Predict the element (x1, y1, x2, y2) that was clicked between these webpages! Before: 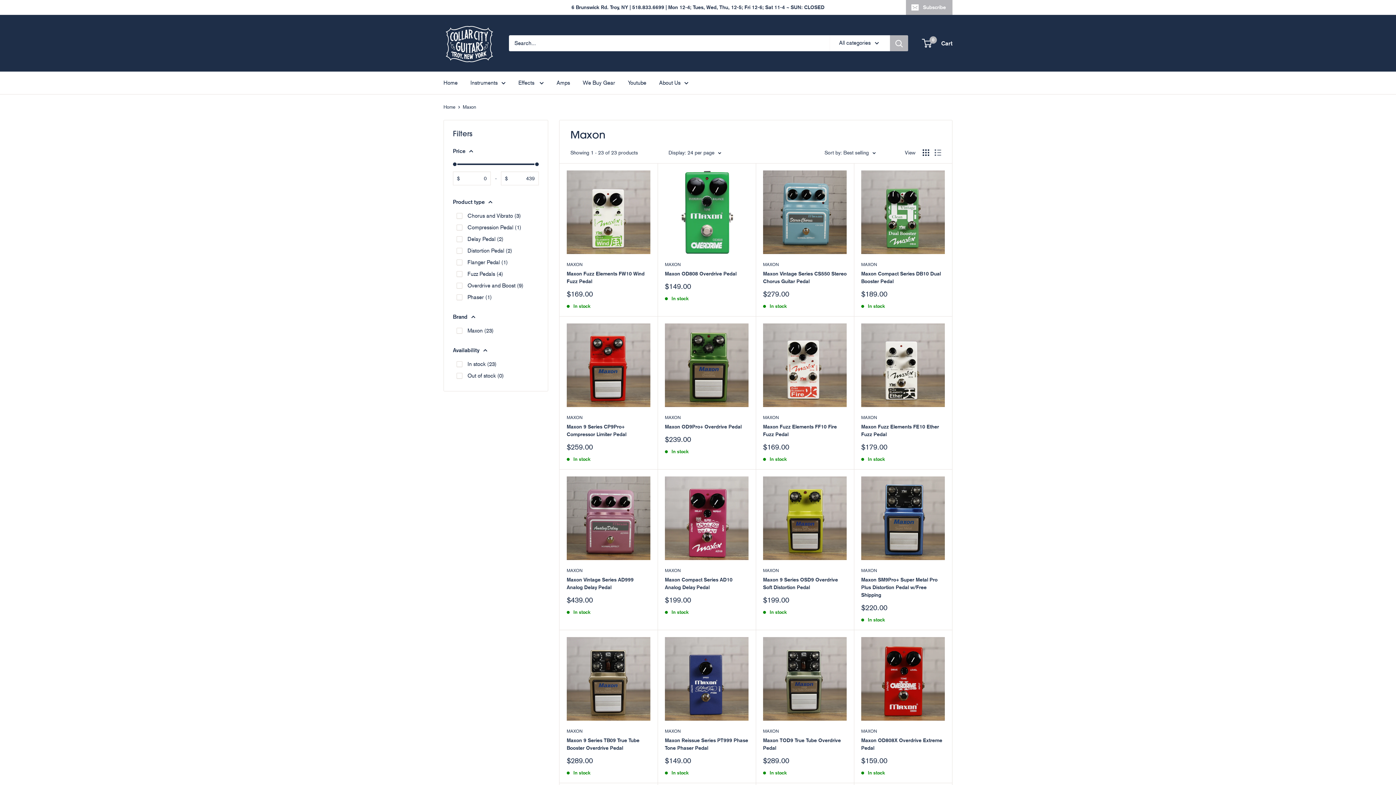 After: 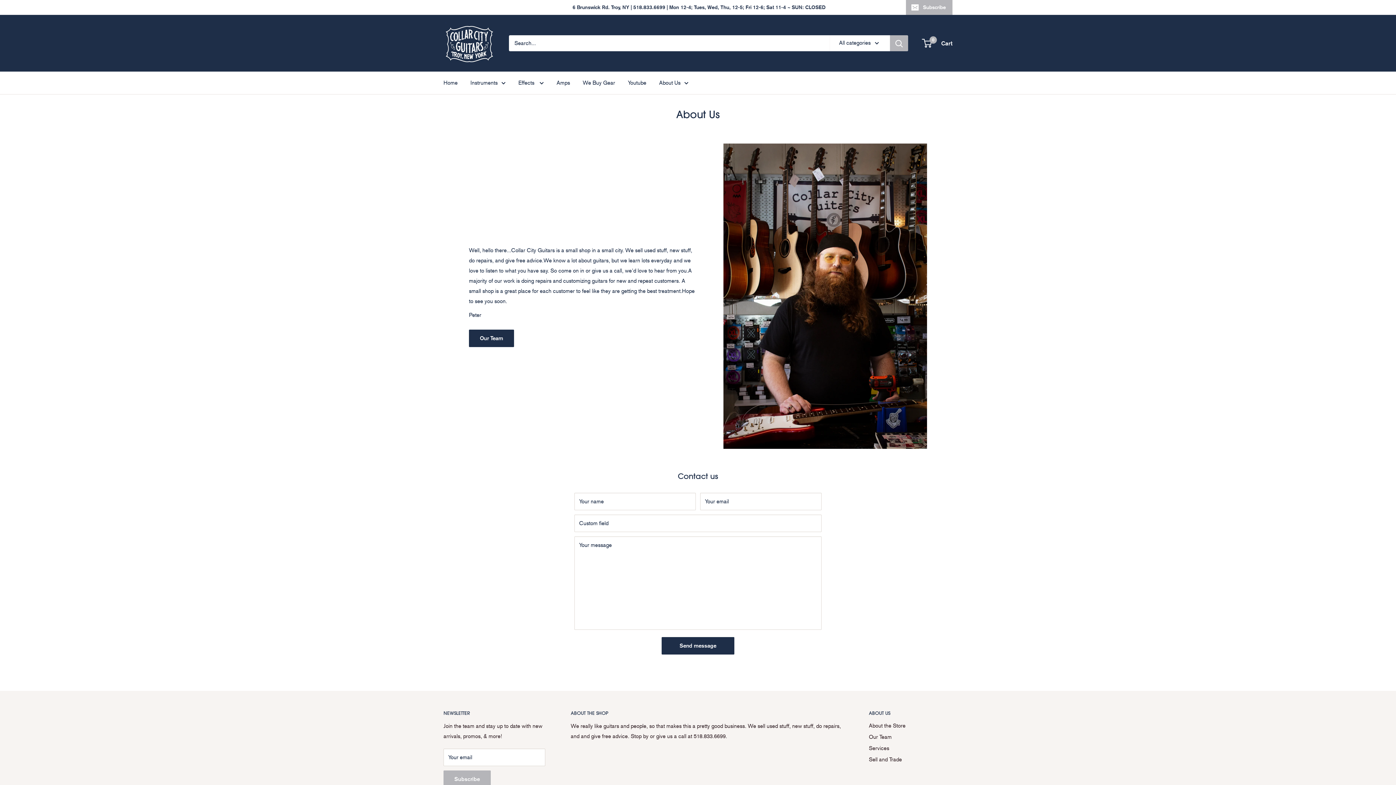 Action: label: About Us bbox: (659, 77, 688, 88)